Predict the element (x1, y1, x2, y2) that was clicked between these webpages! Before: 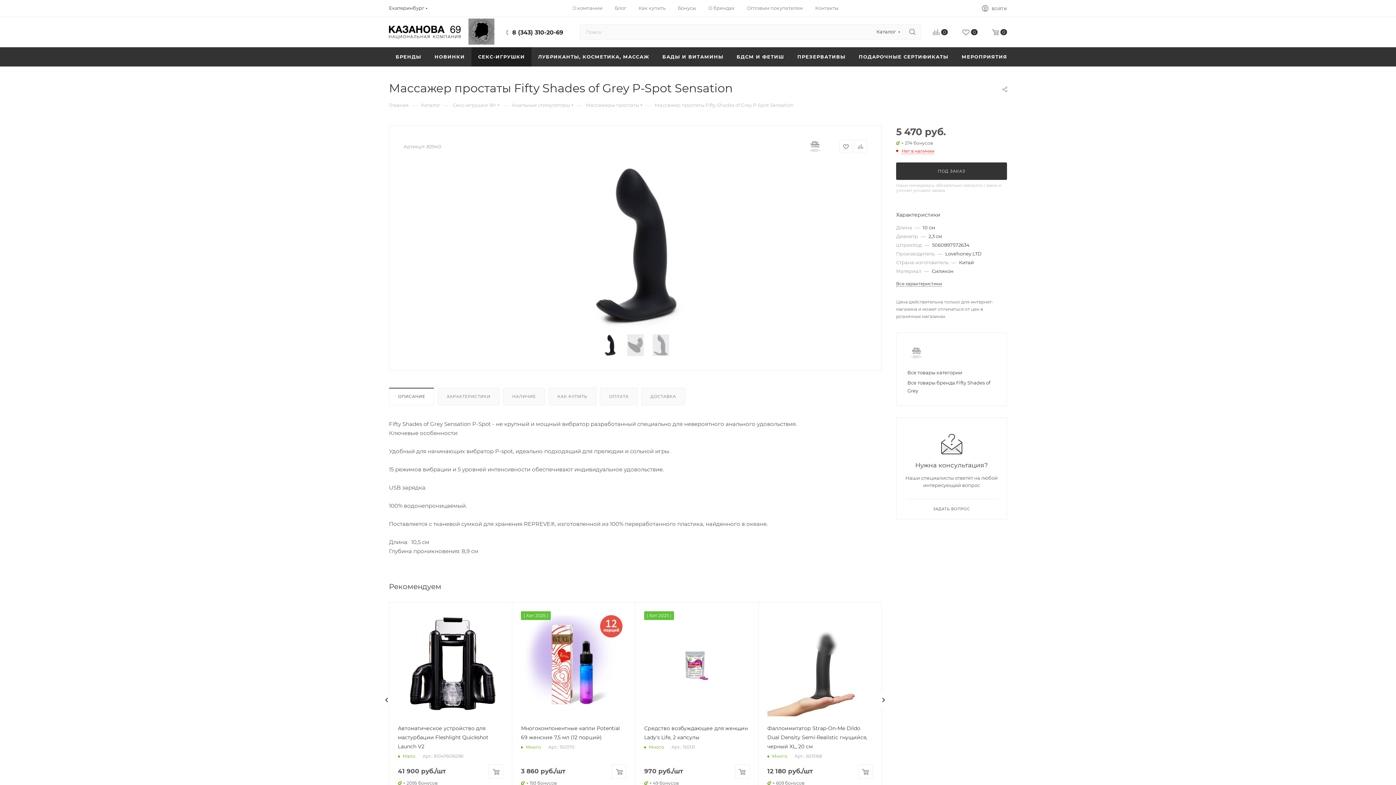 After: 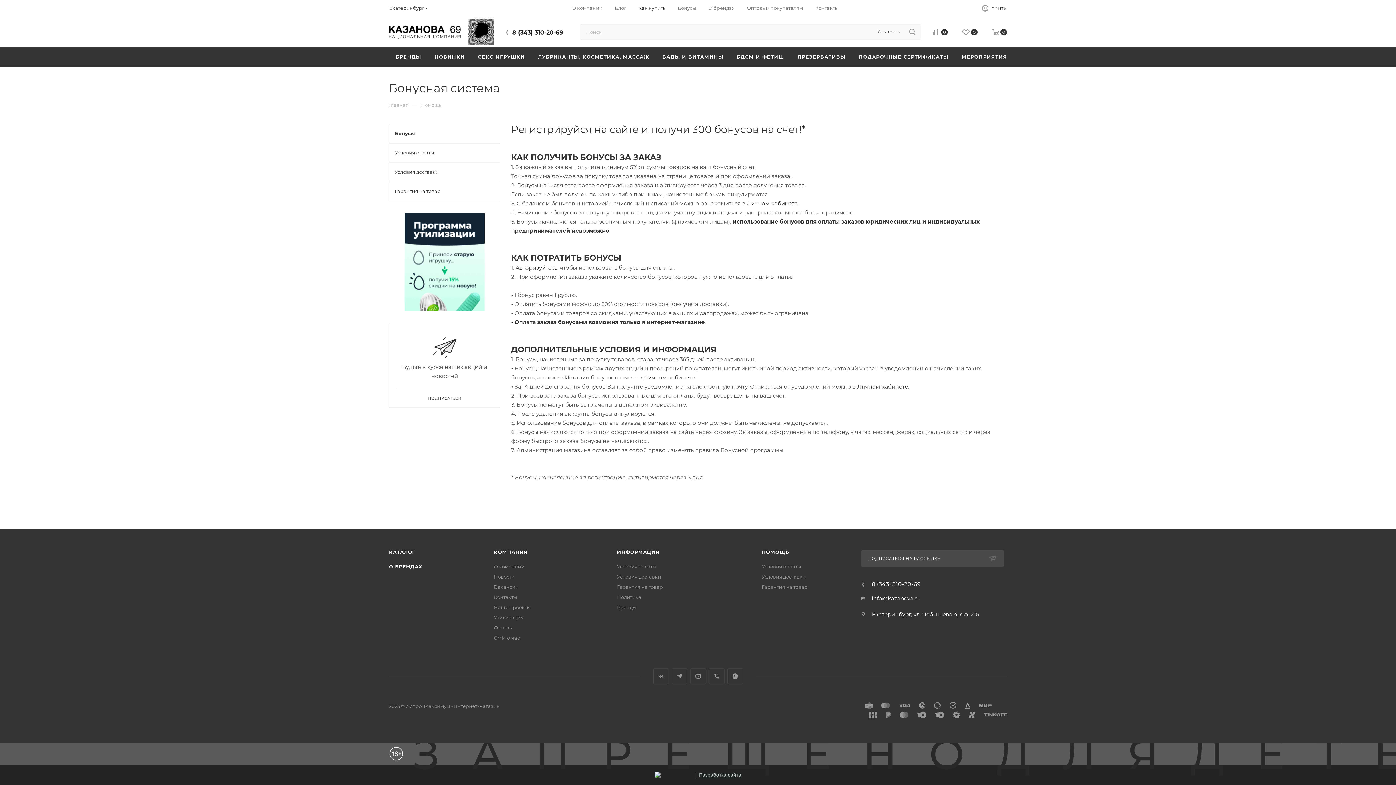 Action: bbox: (678, 4, 696, 11) label: Бонусы